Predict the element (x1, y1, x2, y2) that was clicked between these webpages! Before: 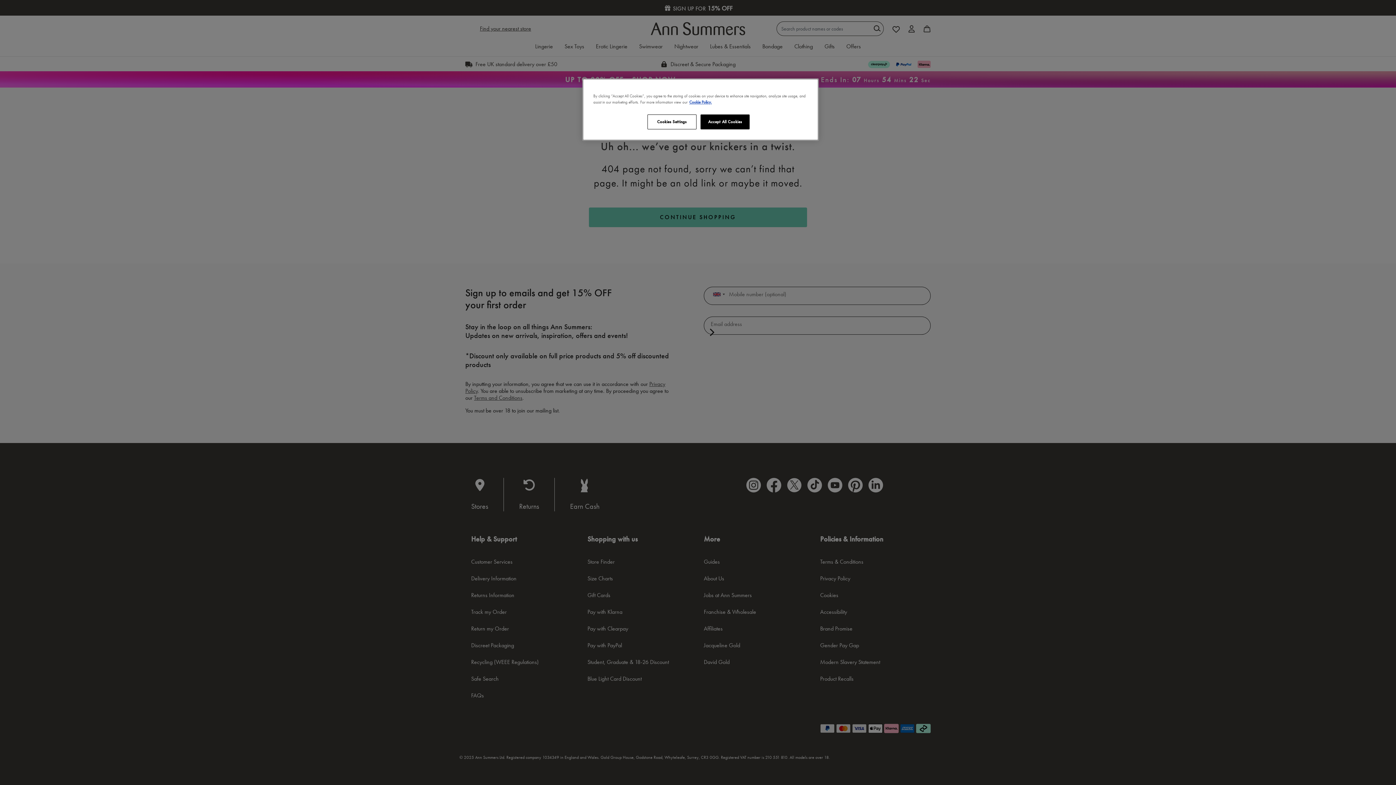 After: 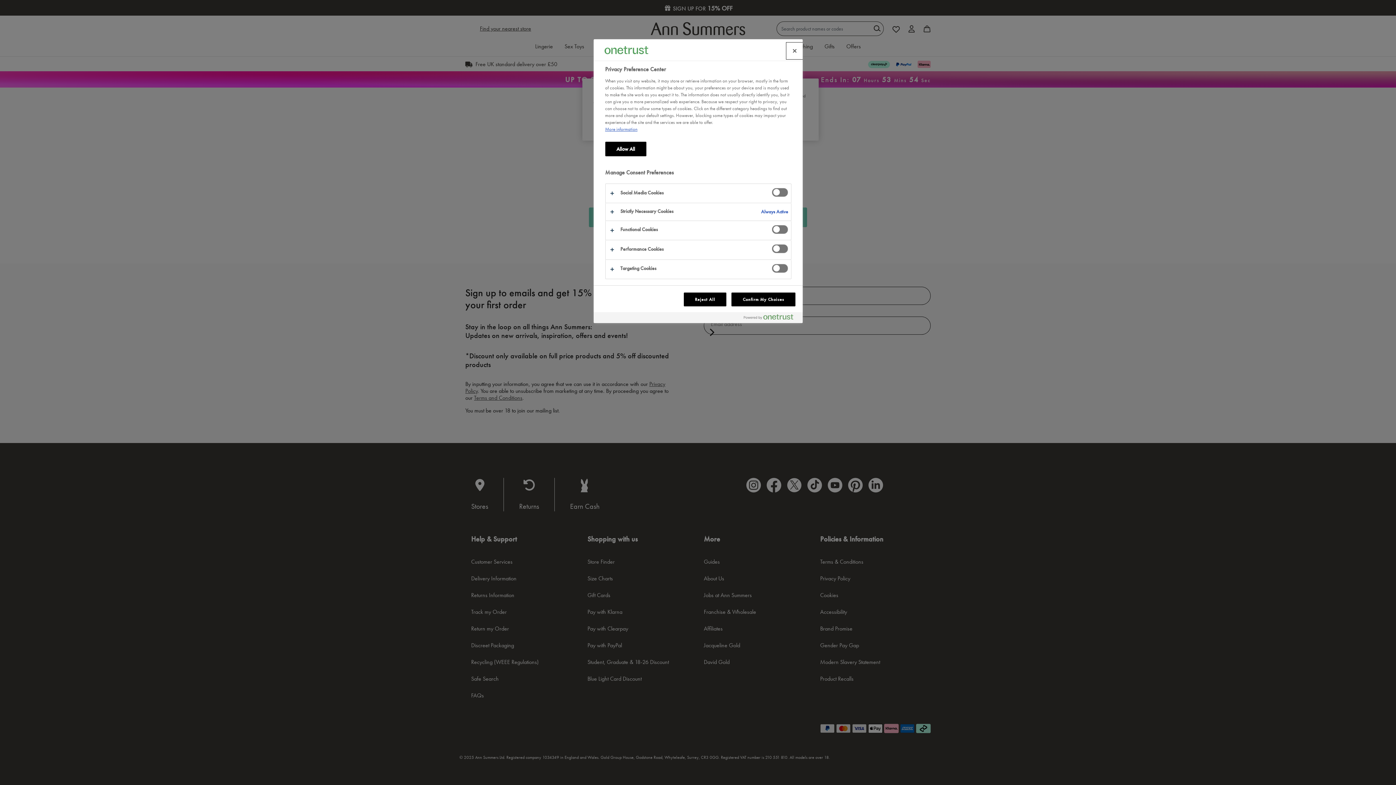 Action: bbox: (647, 114, 696, 129) label: Cookies Settings